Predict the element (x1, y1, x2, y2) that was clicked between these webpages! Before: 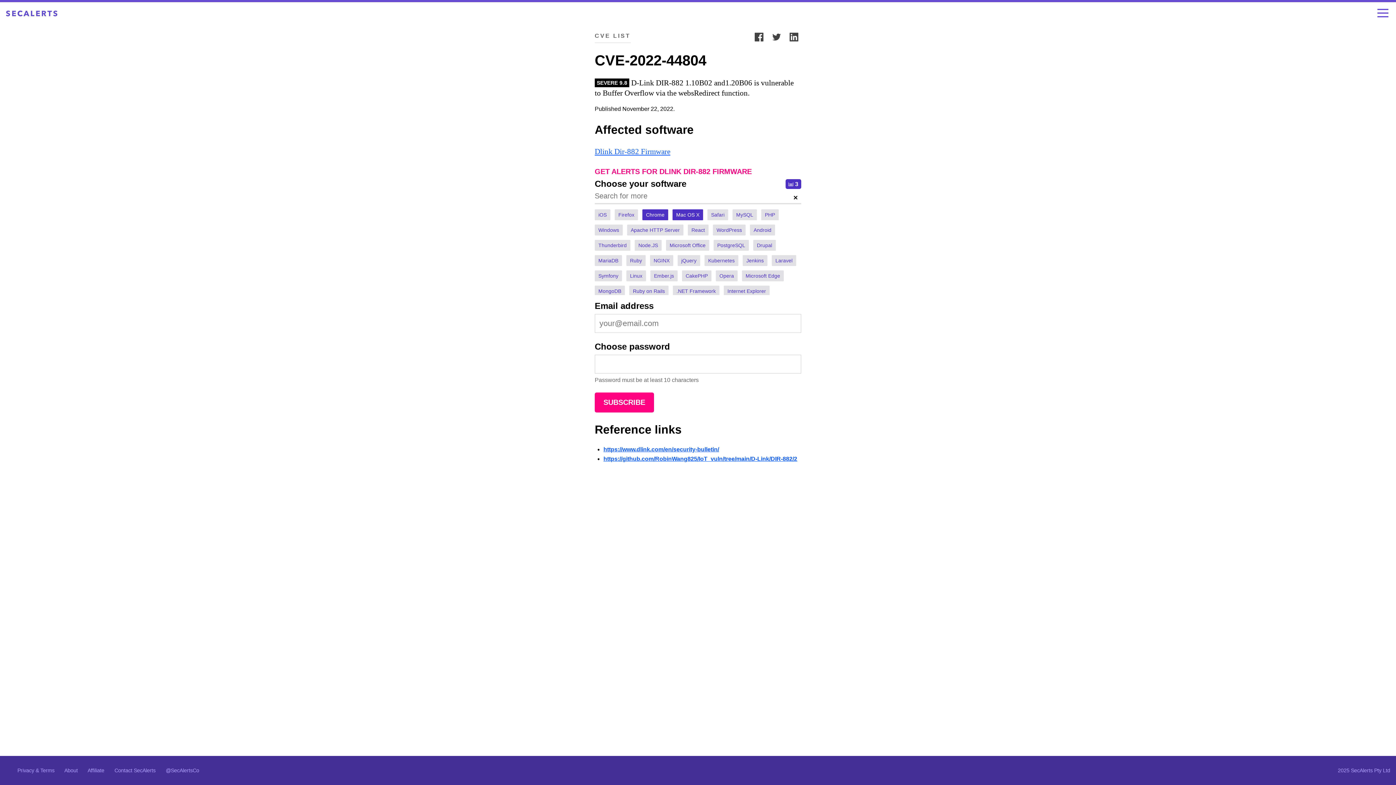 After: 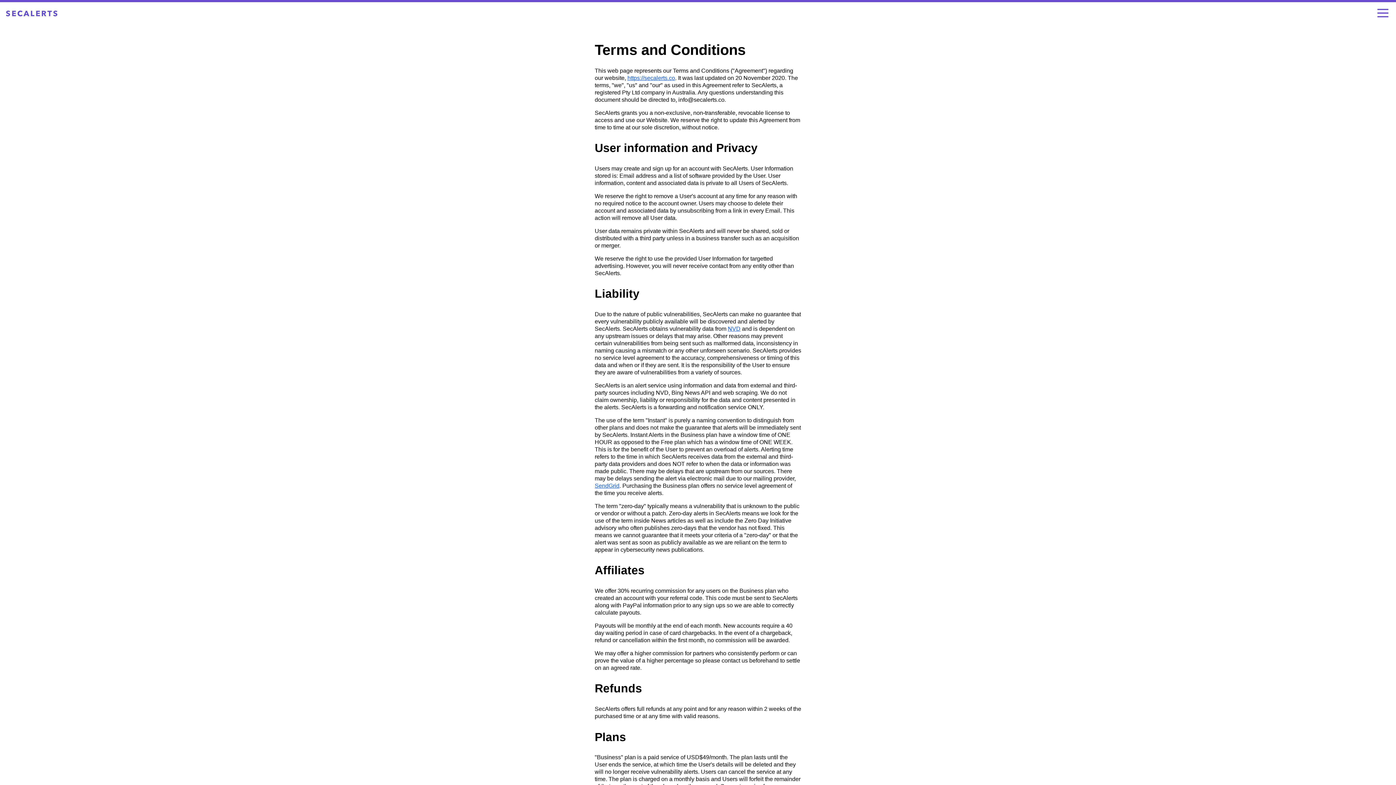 Action: bbox: (17, 768, 63, 773) label: Privacy & Terms